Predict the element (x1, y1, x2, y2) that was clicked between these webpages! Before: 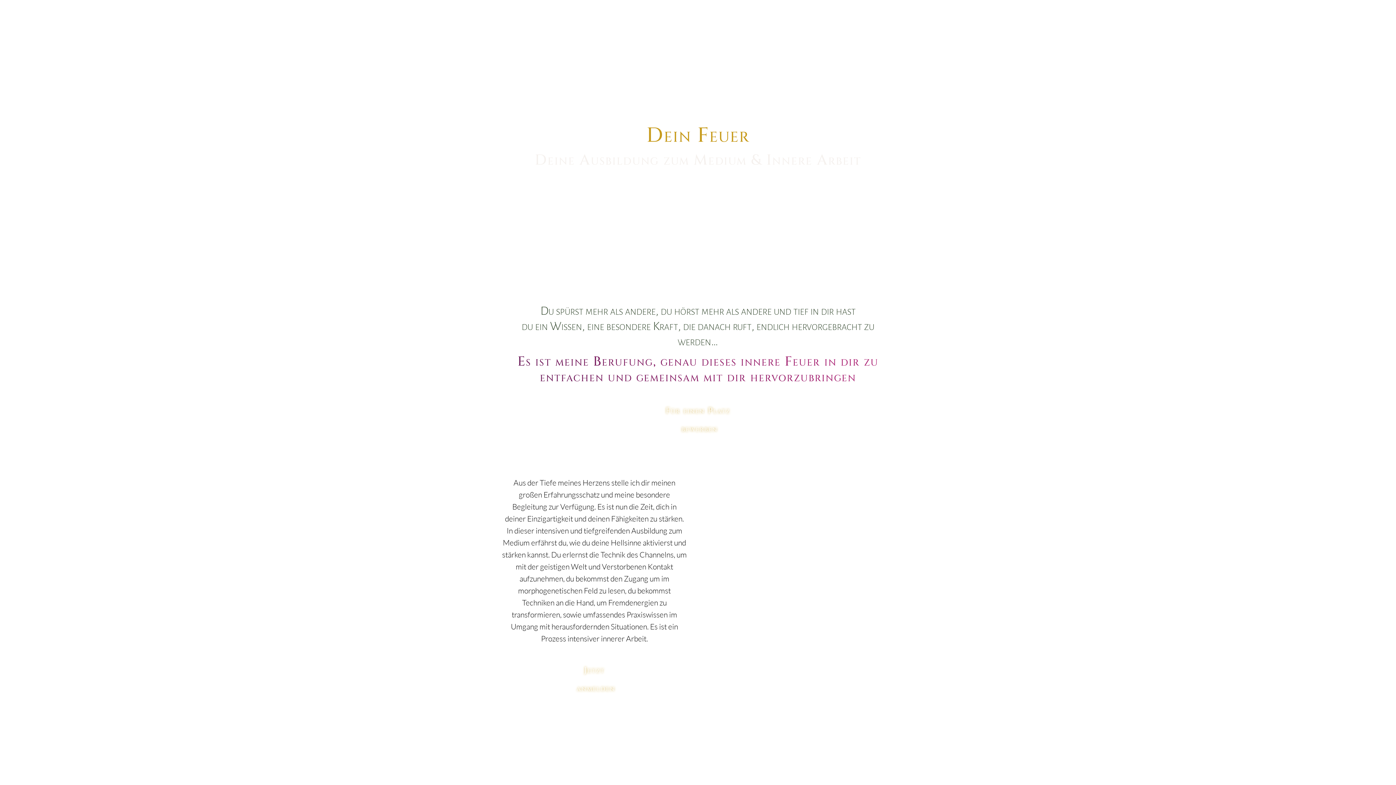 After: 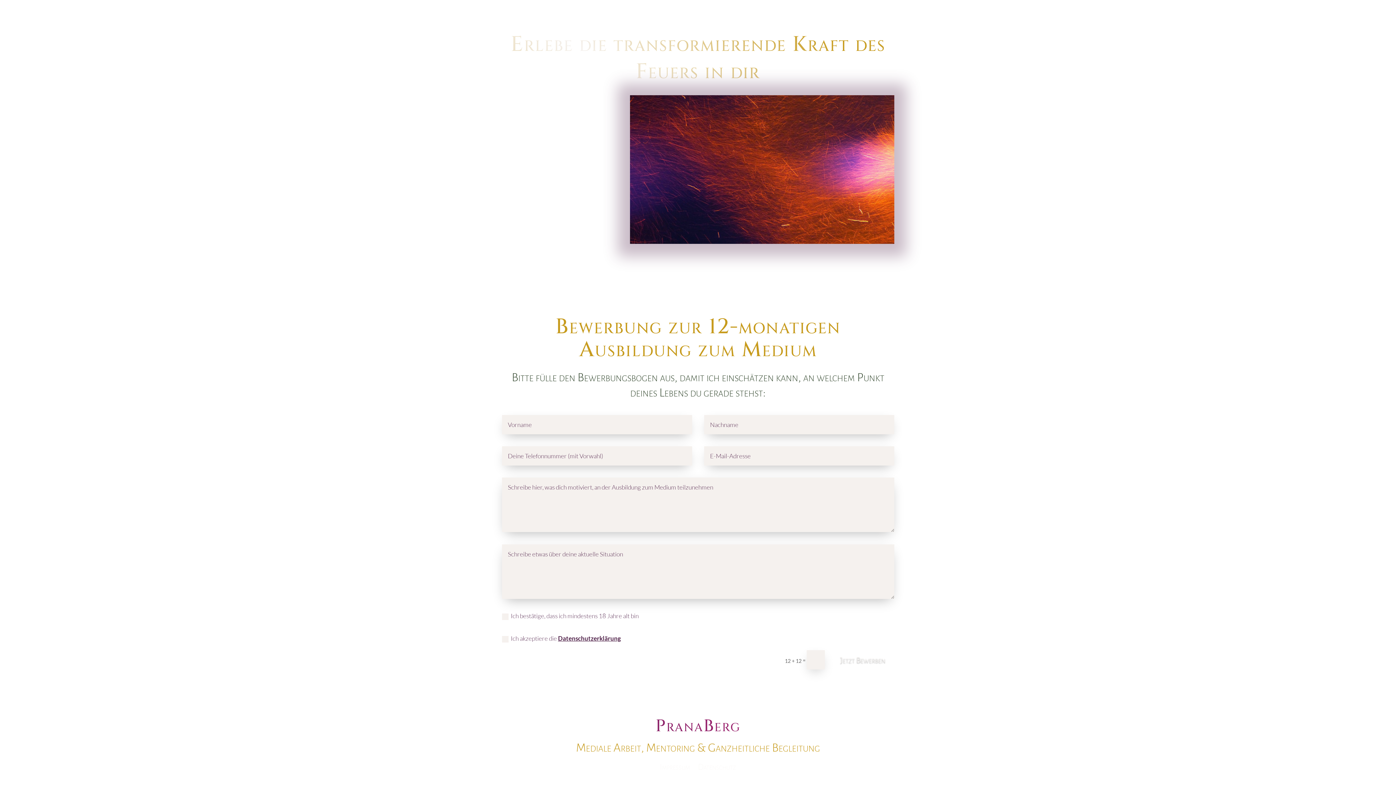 Action: label: Für einen Platz bewerben bbox: (639, 399, 756, 440)